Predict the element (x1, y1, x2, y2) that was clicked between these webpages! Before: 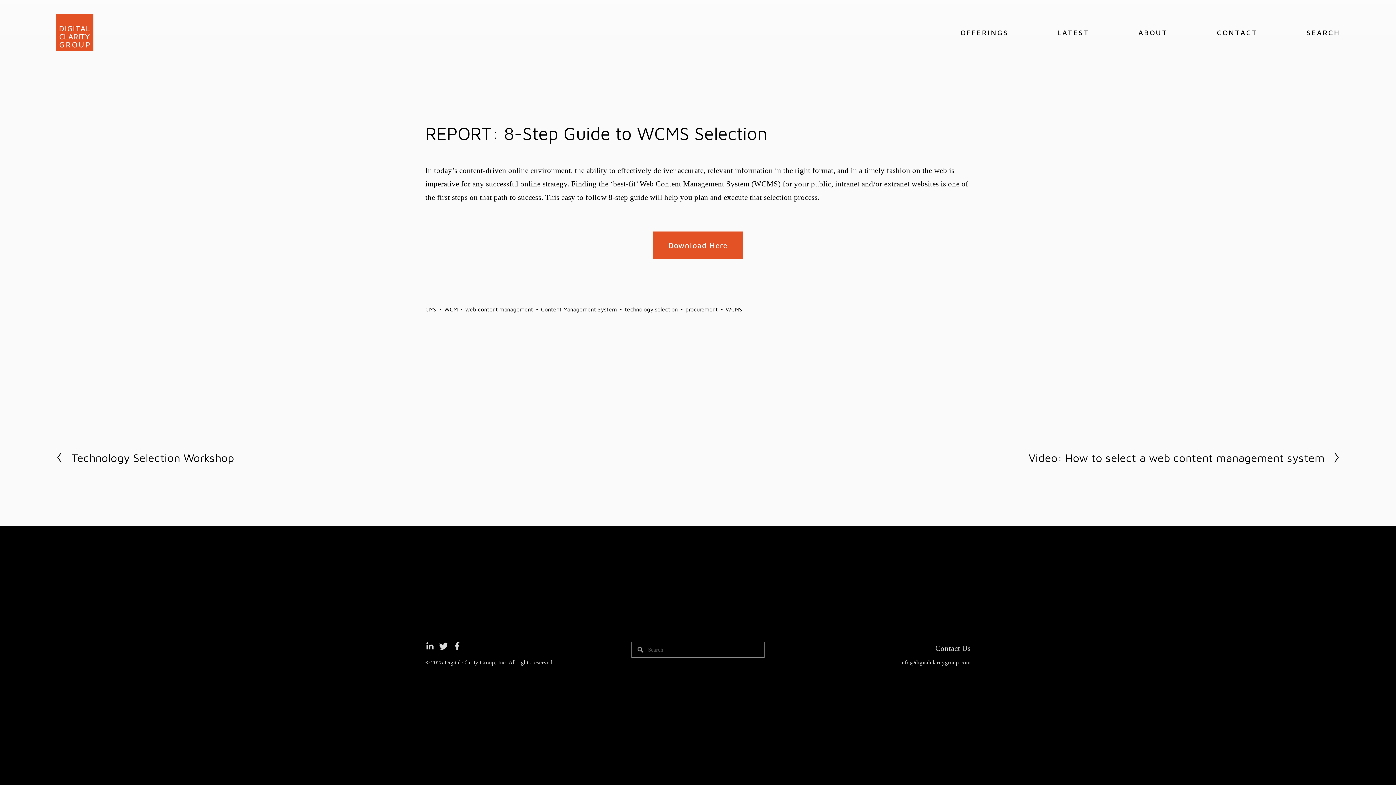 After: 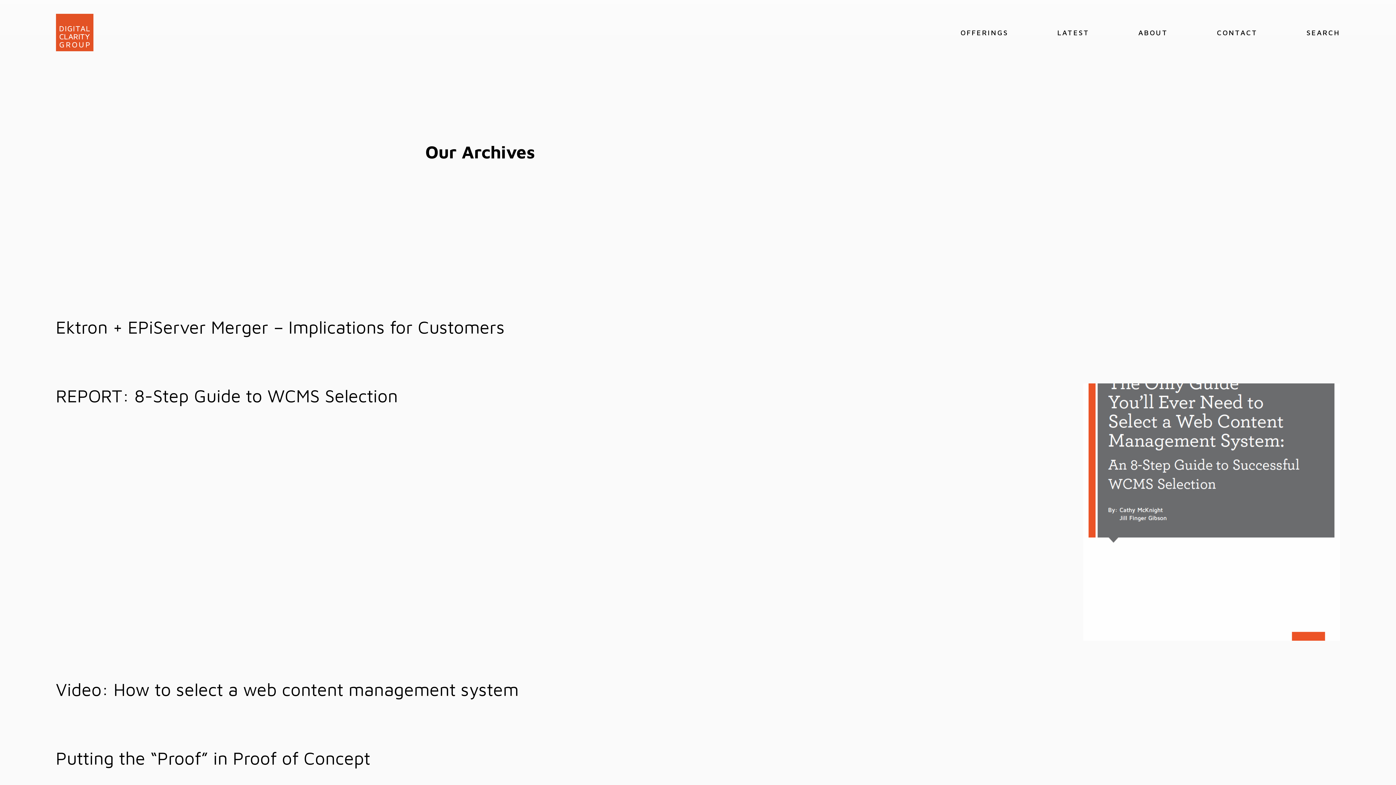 Action: bbox: (425, 306, 436, 312) label: CMS